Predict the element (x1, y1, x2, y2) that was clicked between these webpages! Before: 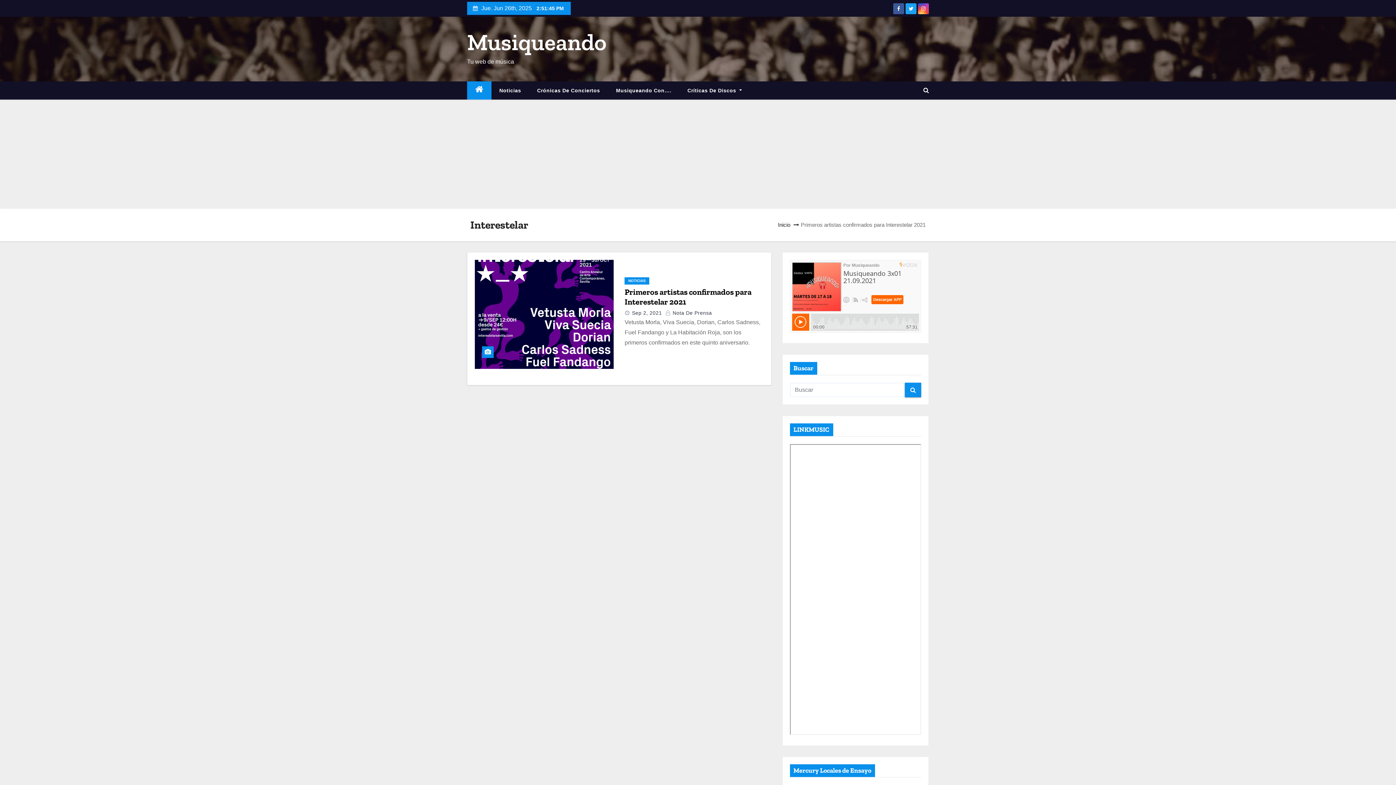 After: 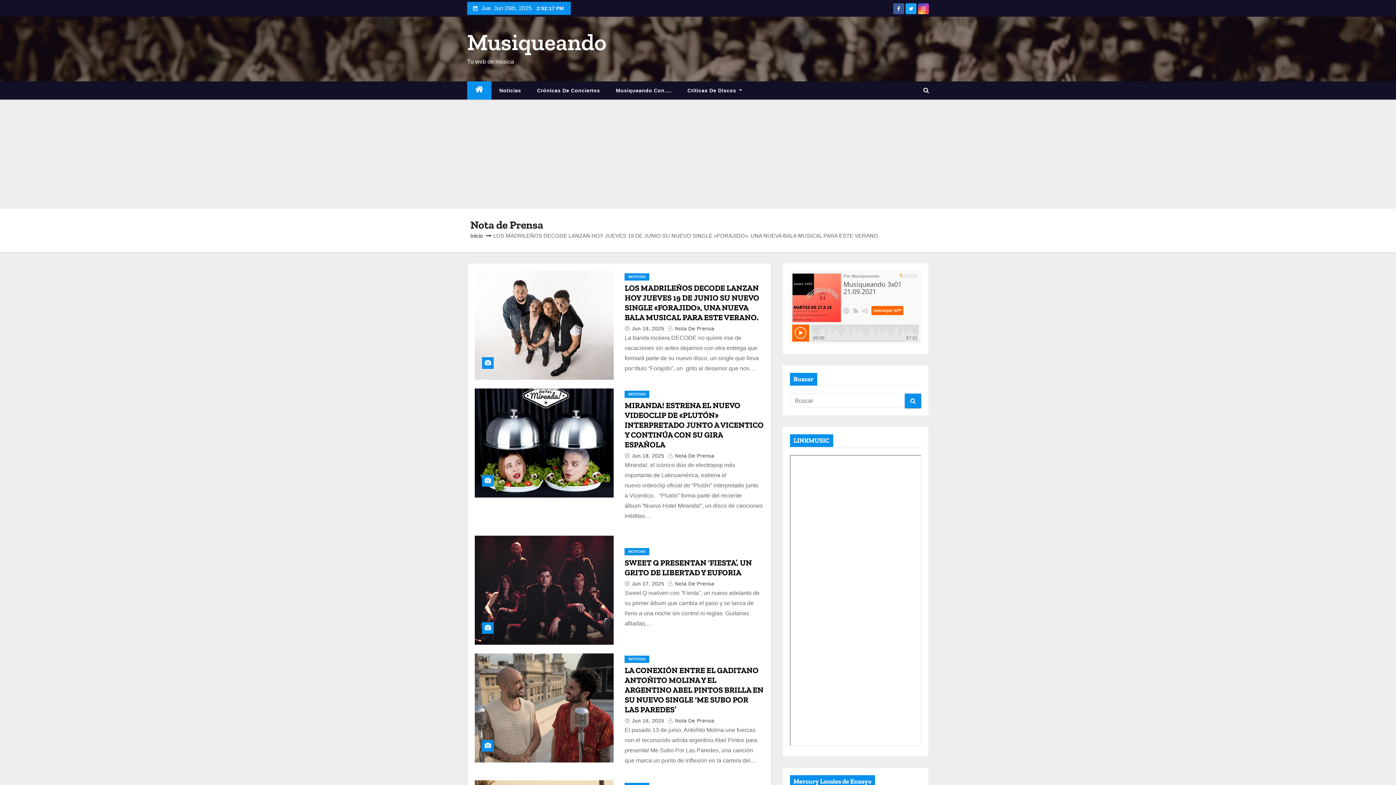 Action: label:  Nota De Prensa bbox: (665, 310, 712, 316)